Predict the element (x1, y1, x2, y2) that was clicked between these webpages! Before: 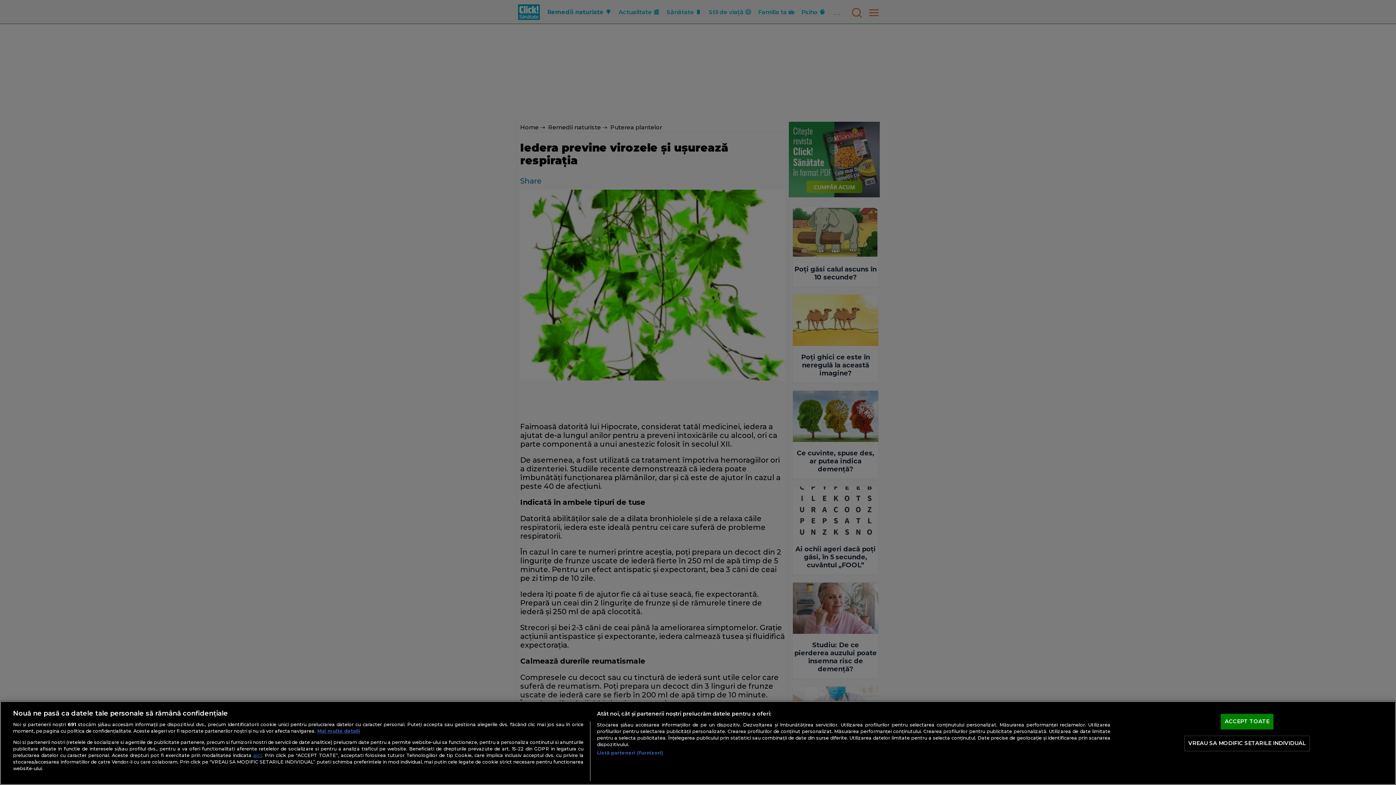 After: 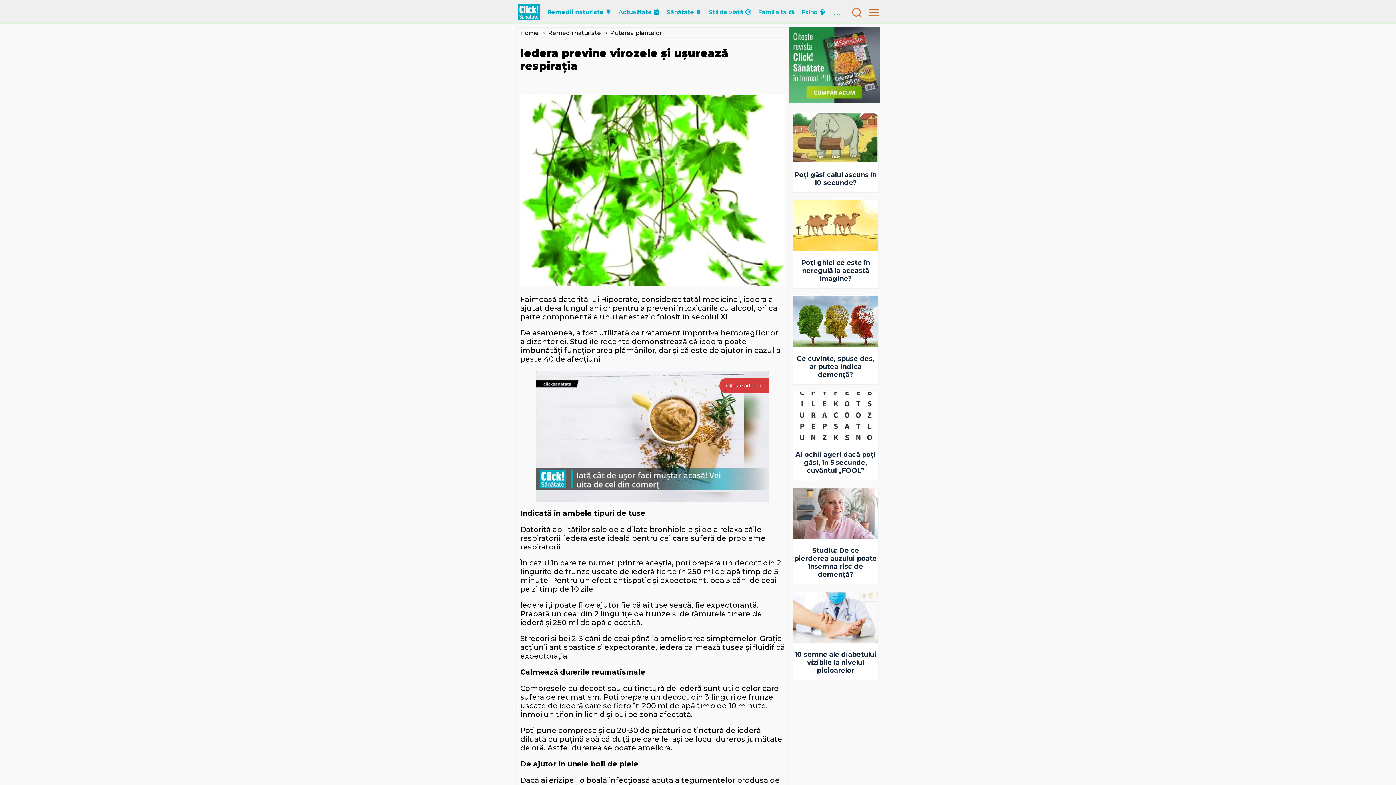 Action: label: ACCEPT TOATE bbox: (1221, 714, 1273, 729)